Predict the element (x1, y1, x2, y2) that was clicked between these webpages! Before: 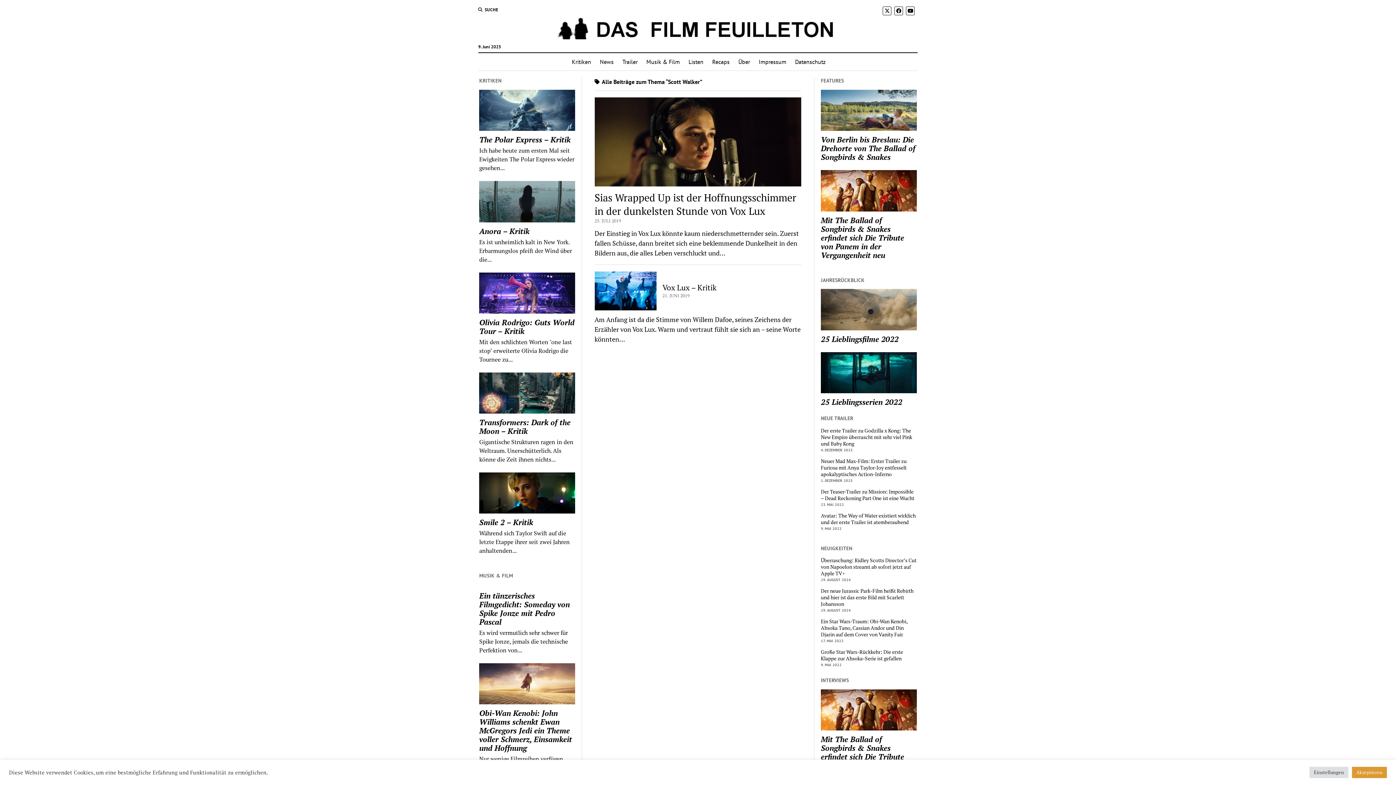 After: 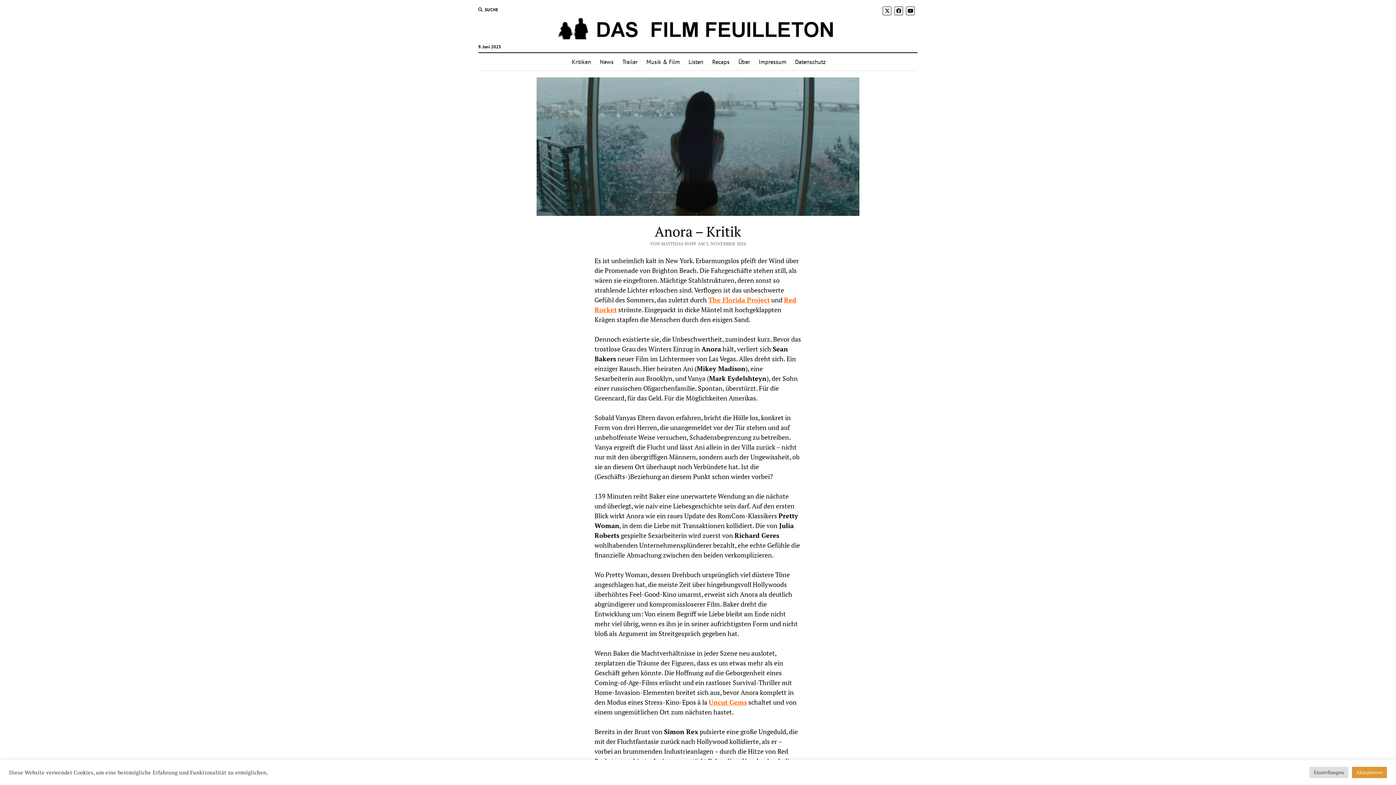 Action: bbox: (479, 226, 575, 235) label: Anora – Kritik